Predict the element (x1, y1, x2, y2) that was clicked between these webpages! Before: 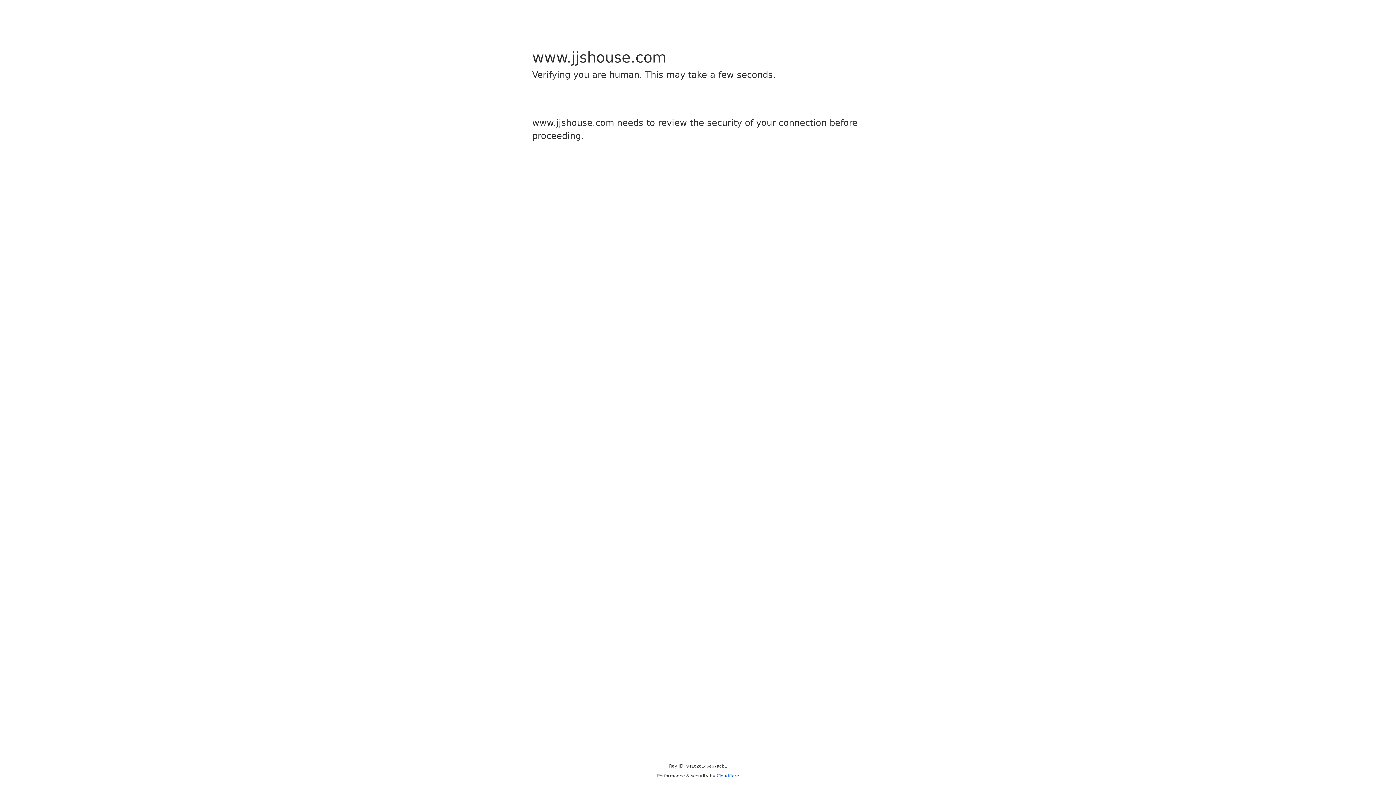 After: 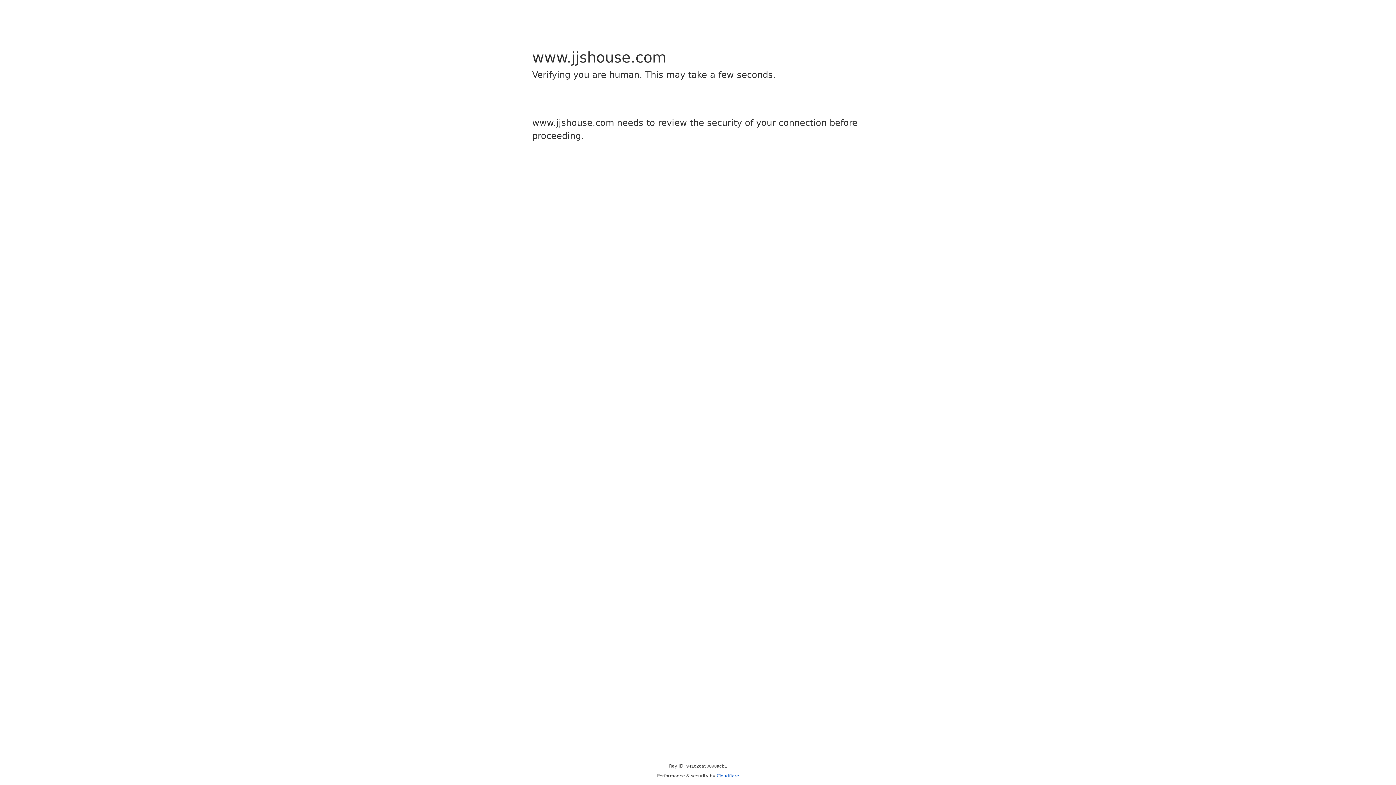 Action: bbox: (716, 773, 739, 778) label: Cloudflare